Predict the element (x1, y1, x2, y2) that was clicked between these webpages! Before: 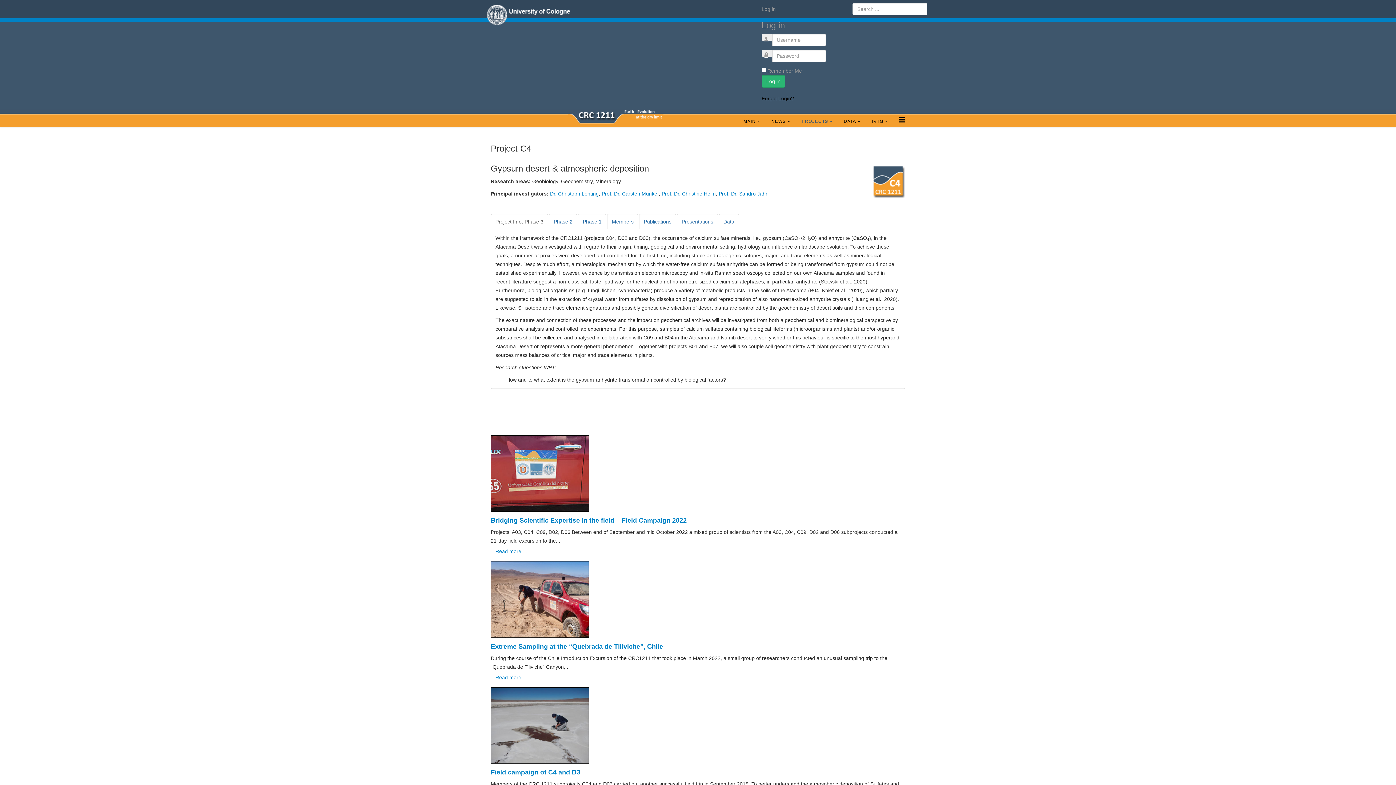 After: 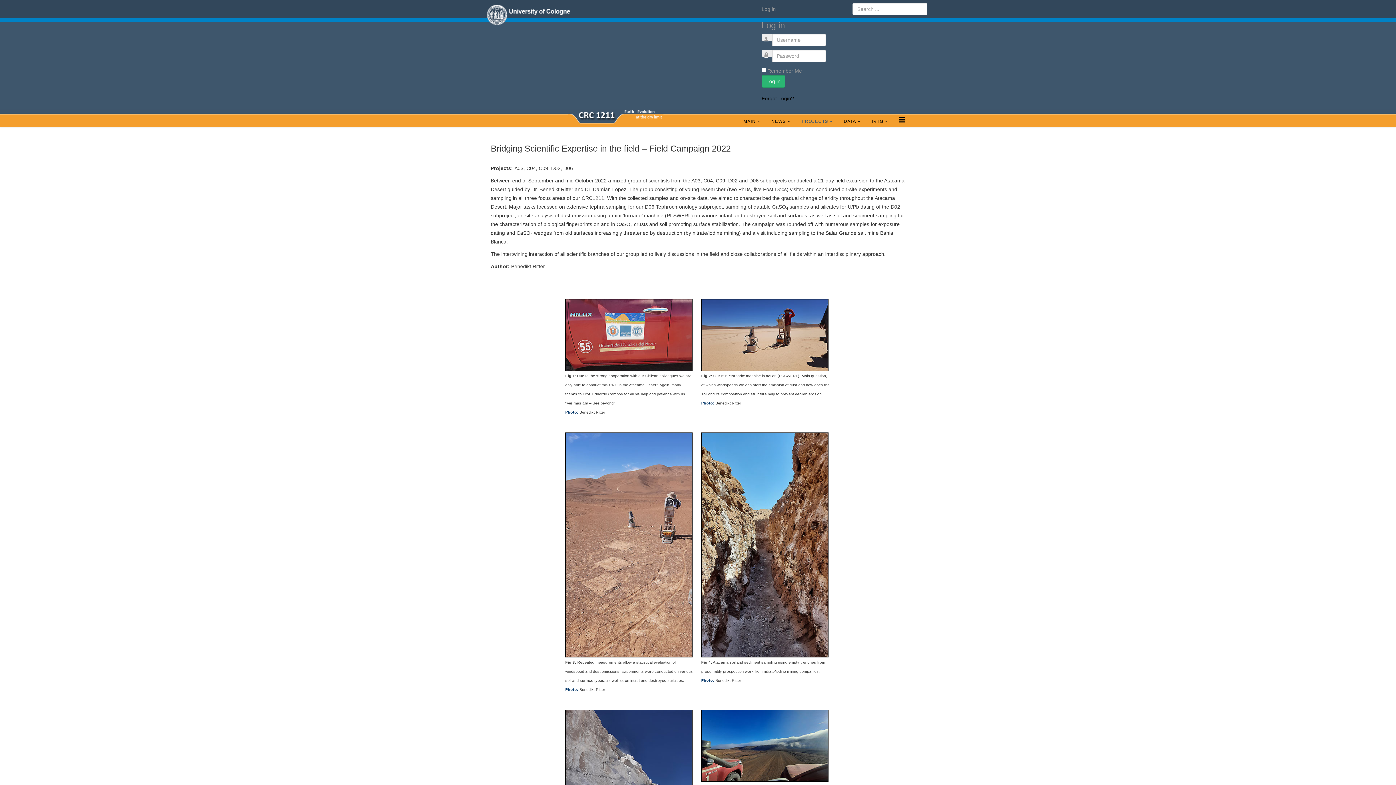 Action: bbox: (490, 545, 532, 557) label: Read more about Bridging Scientific Expertise in the field – Field Campaign 2022